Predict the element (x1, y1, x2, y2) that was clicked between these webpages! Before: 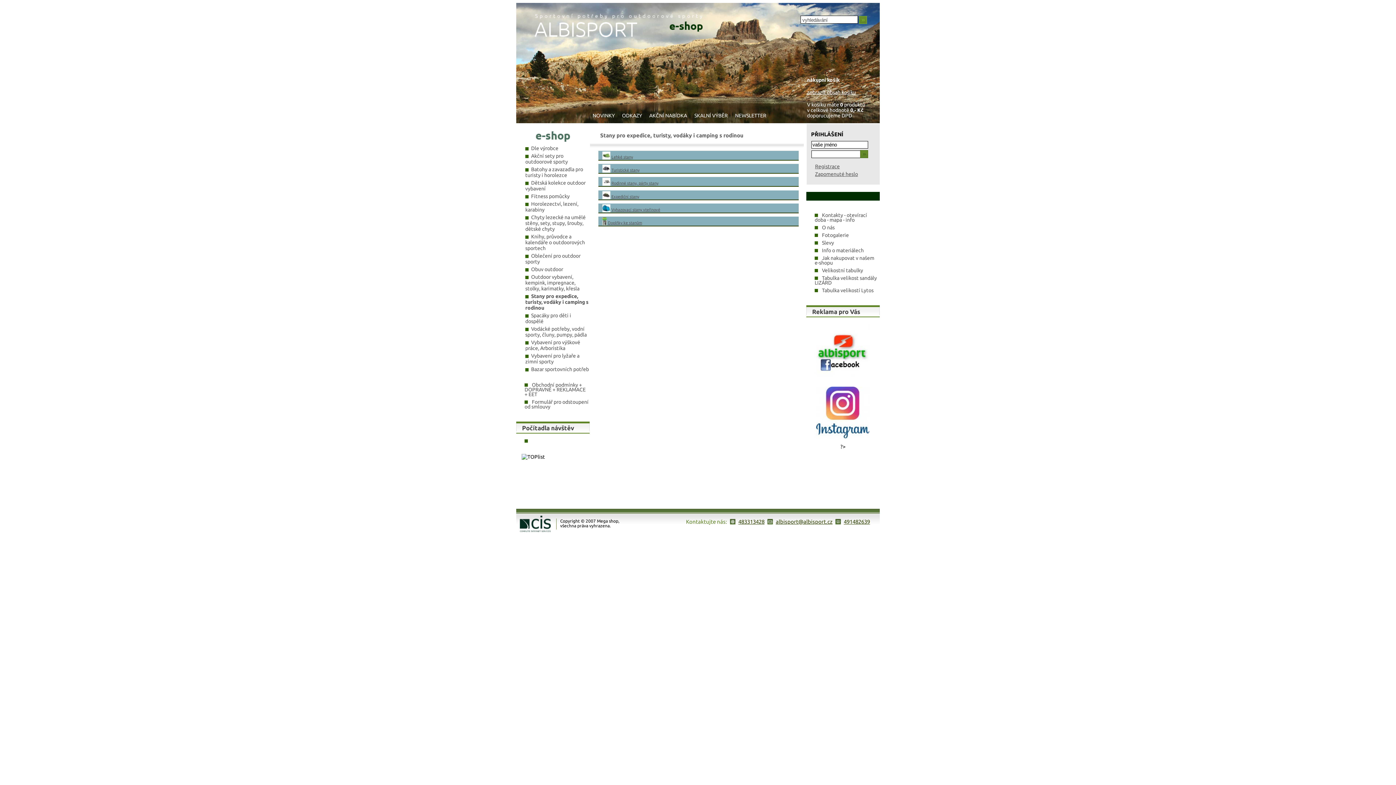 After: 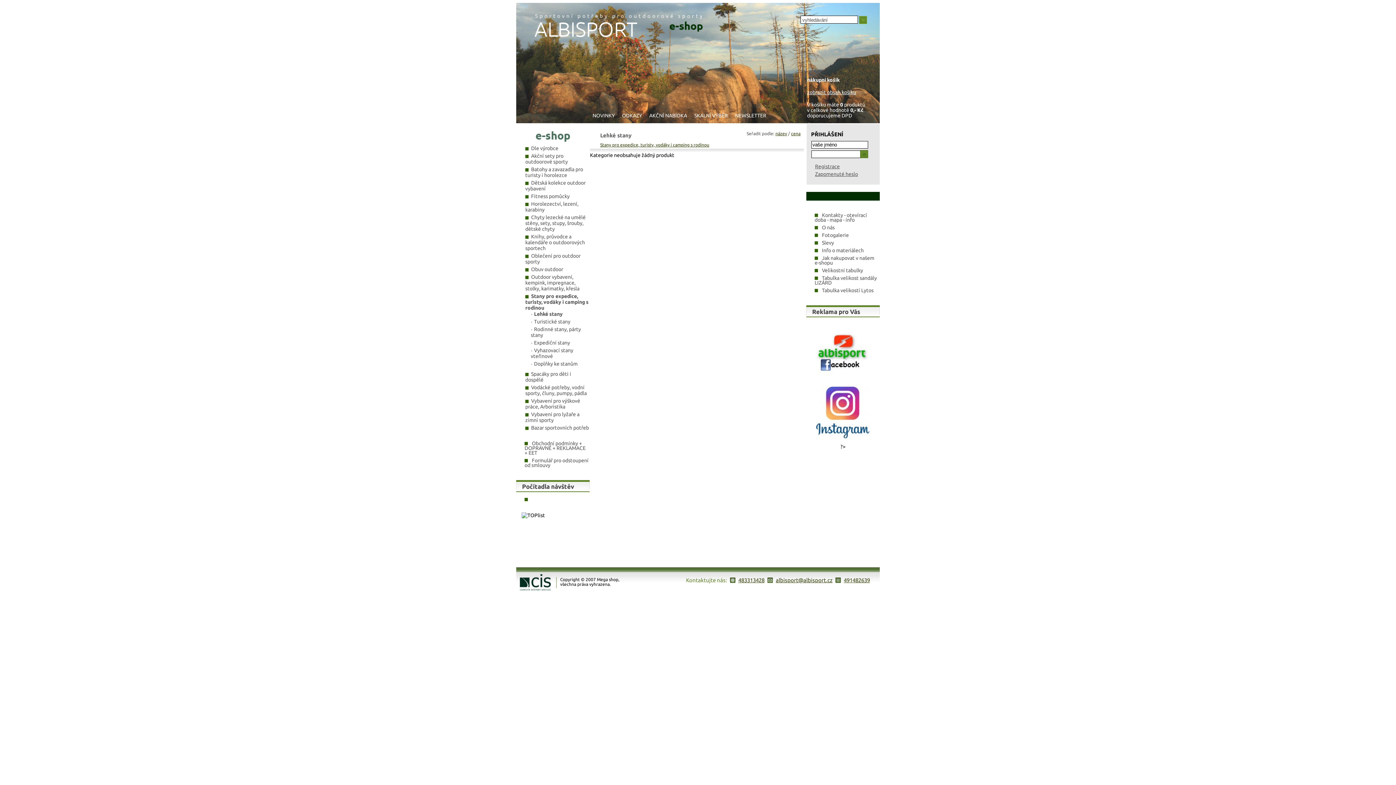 Action: bbox: (611, 154, 633, 159) label: Lehké stany